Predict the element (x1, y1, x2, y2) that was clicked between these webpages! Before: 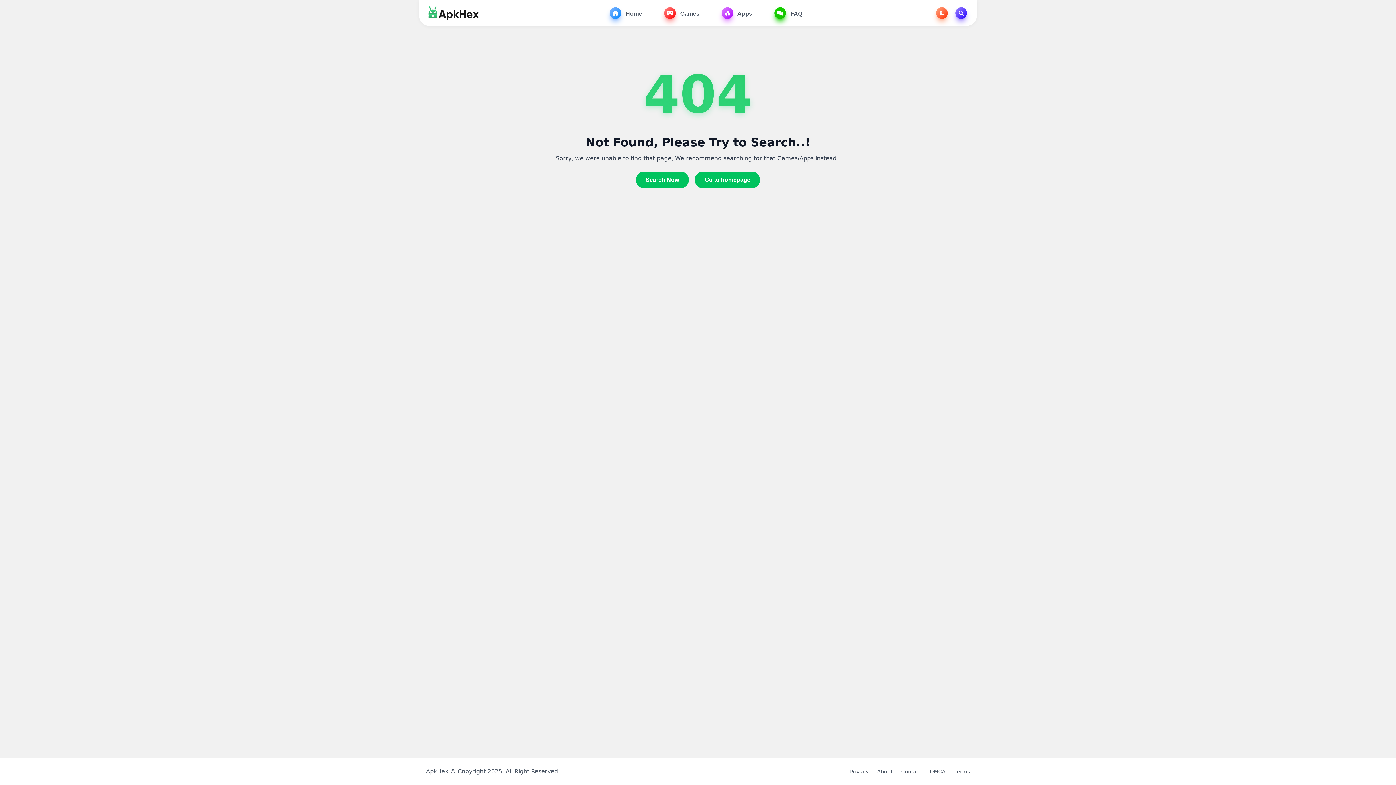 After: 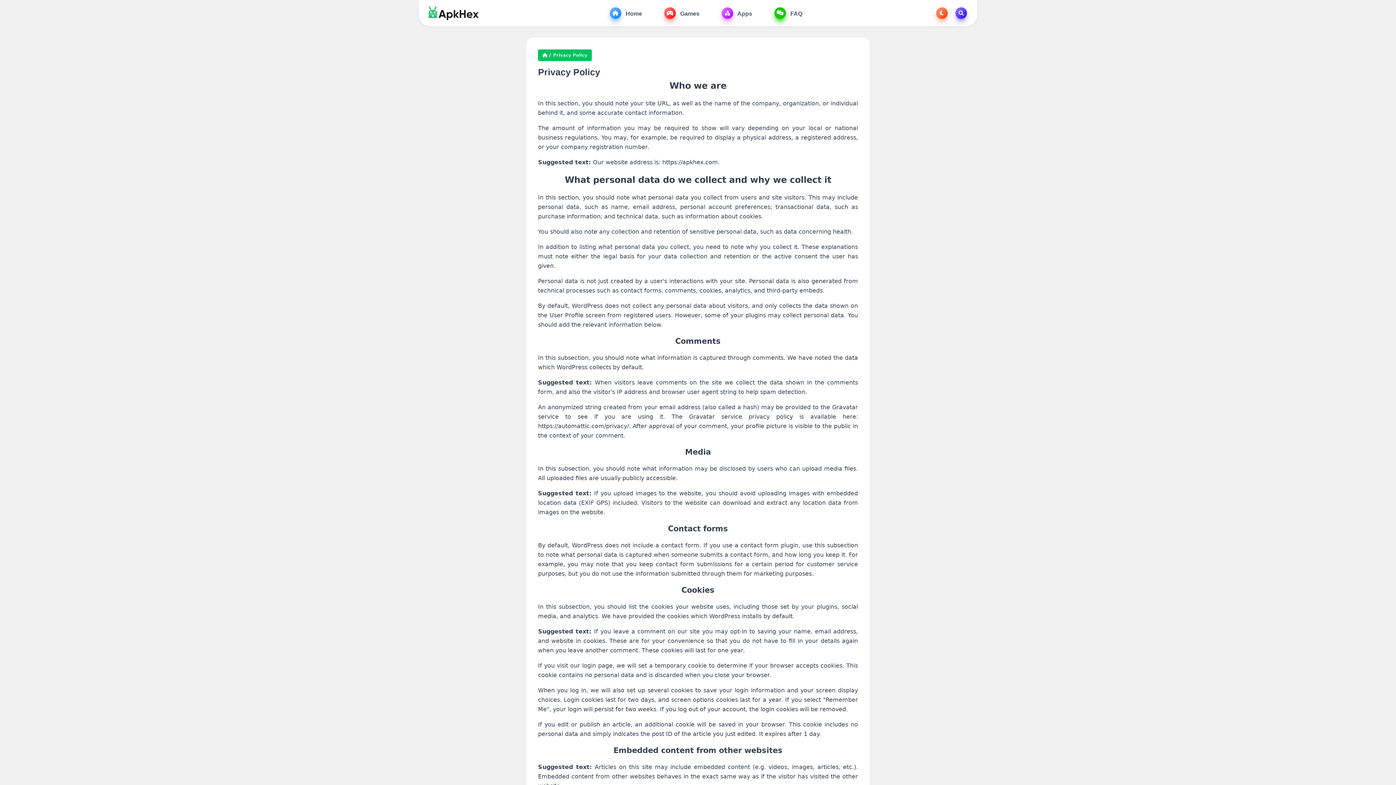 Action: label: Privacy bbox: (850, 768, 868, 775)